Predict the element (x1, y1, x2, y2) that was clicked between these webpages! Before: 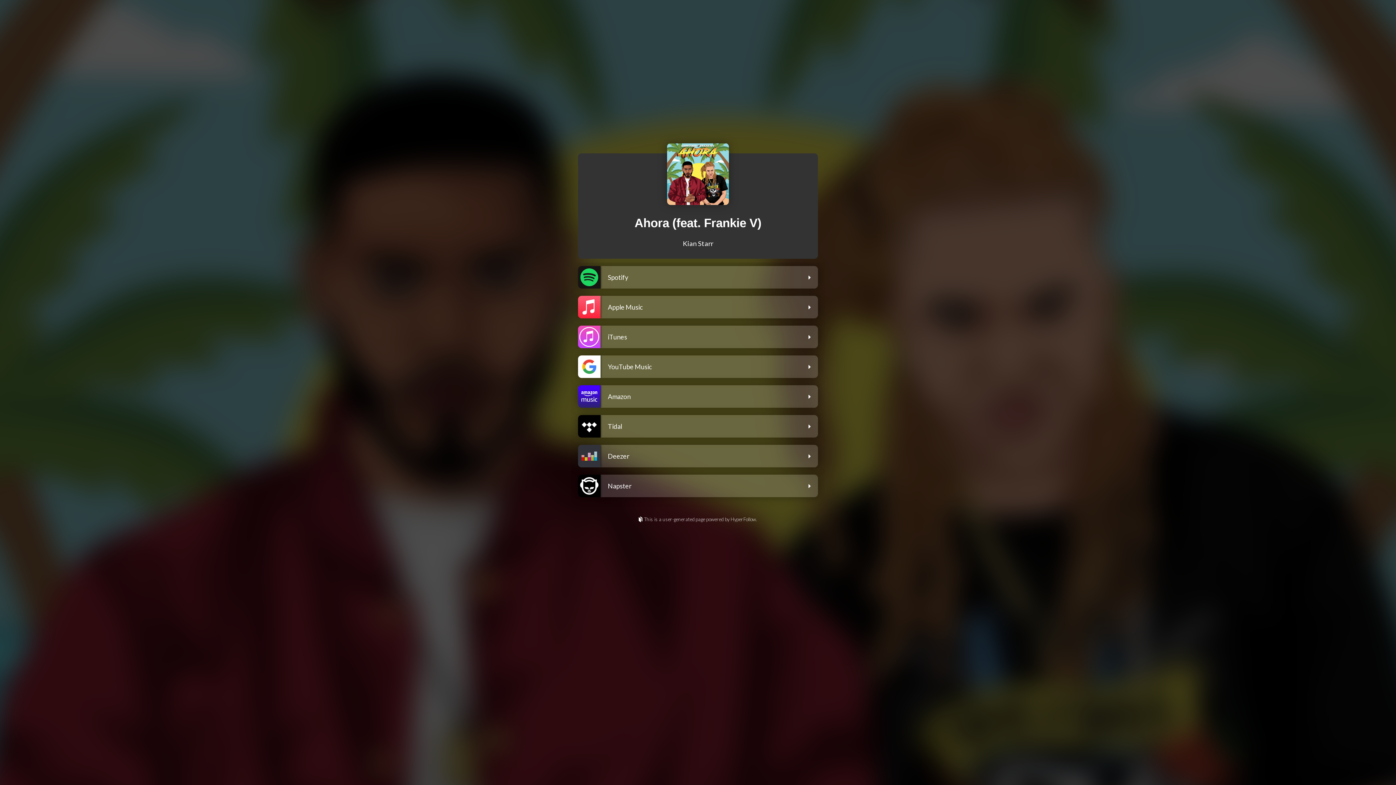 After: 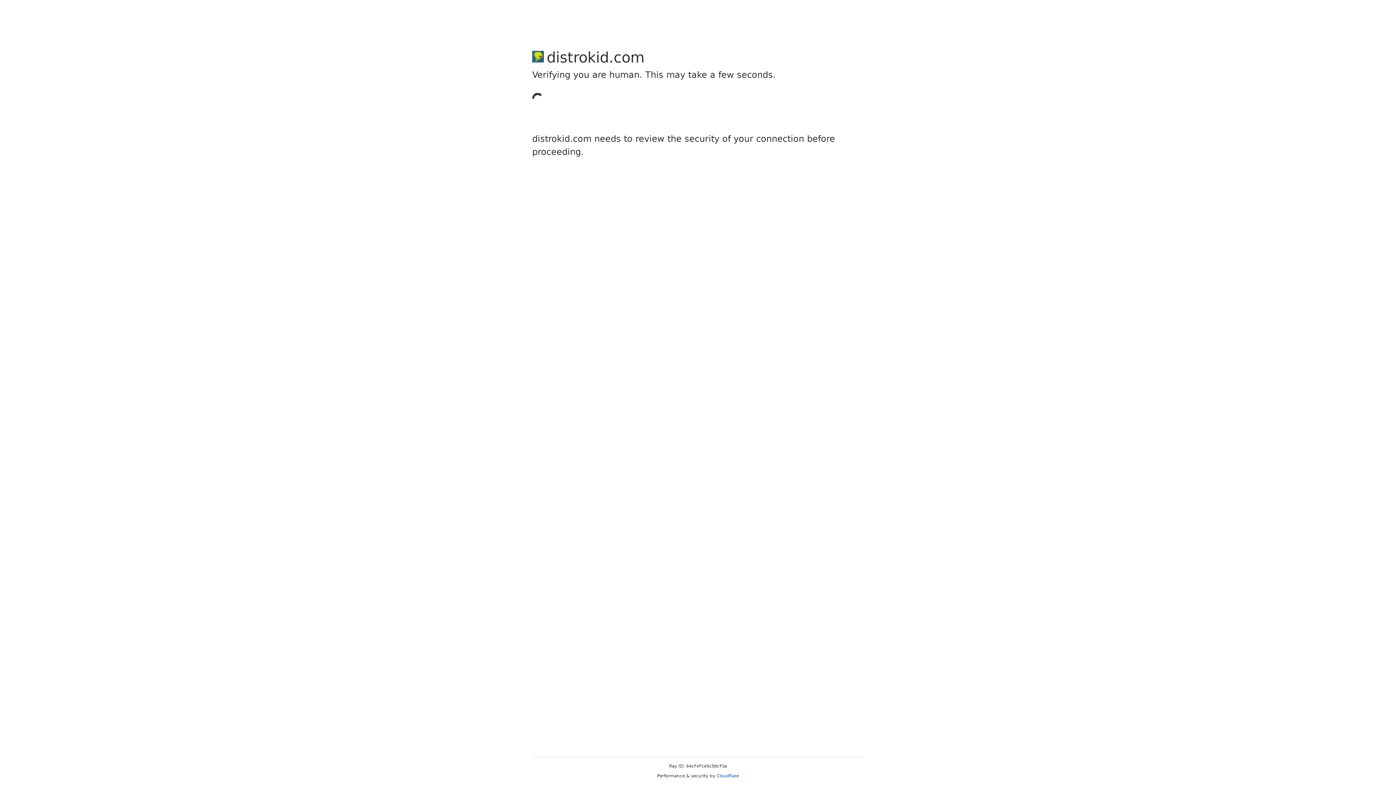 Action: bbox: (0, 516, 1396, 523) label: This is a user-generated page powered by HyperFollow.